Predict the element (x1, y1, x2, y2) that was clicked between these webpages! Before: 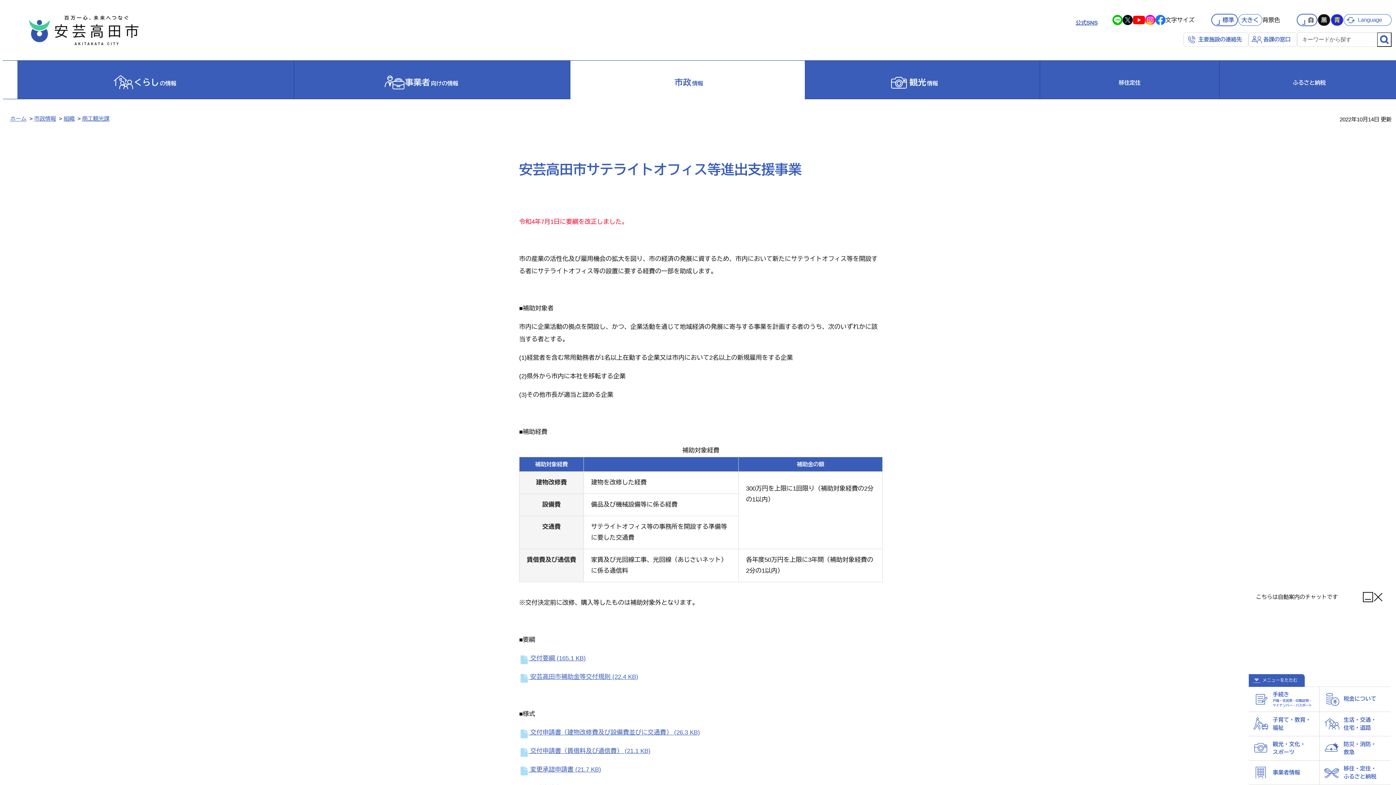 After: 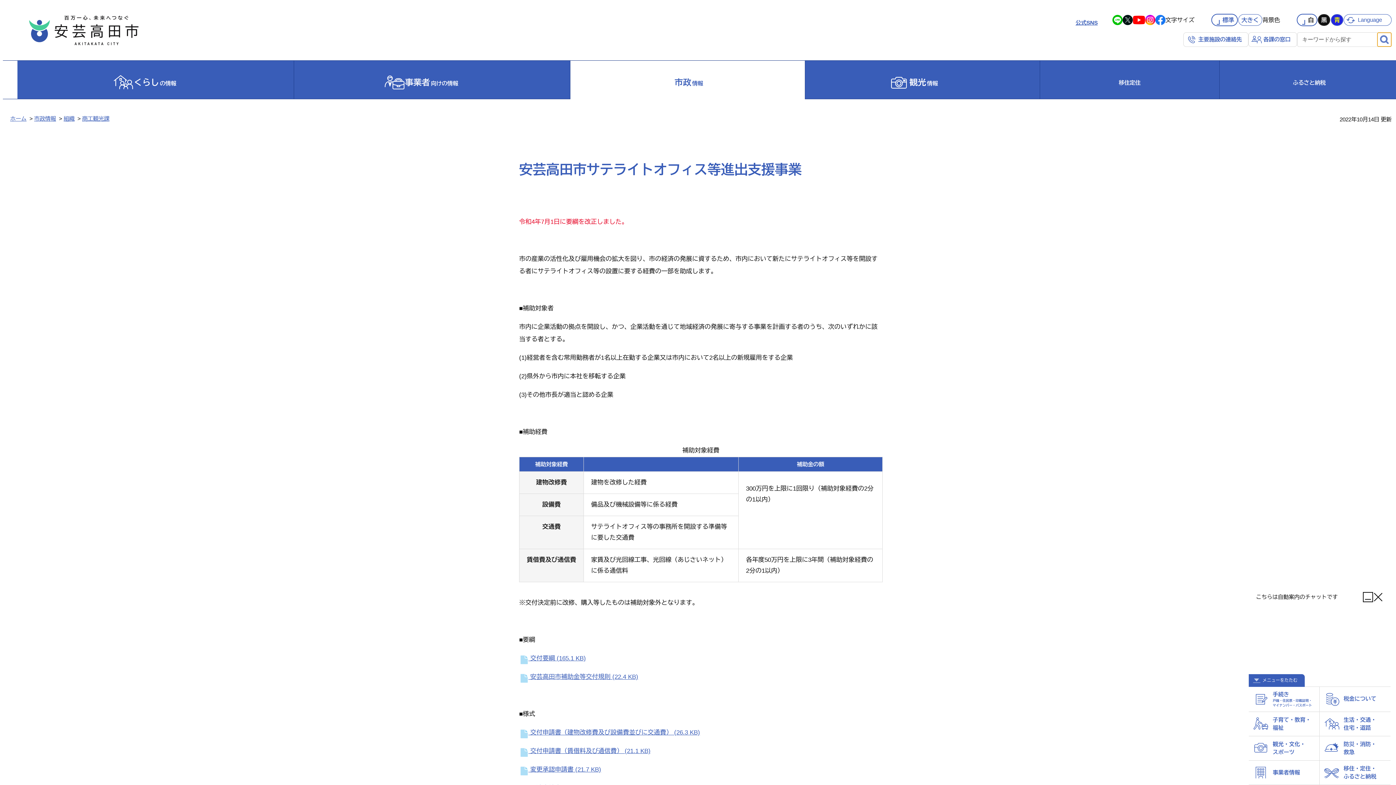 Action: bbox: (1377, 32, 1392, 46)